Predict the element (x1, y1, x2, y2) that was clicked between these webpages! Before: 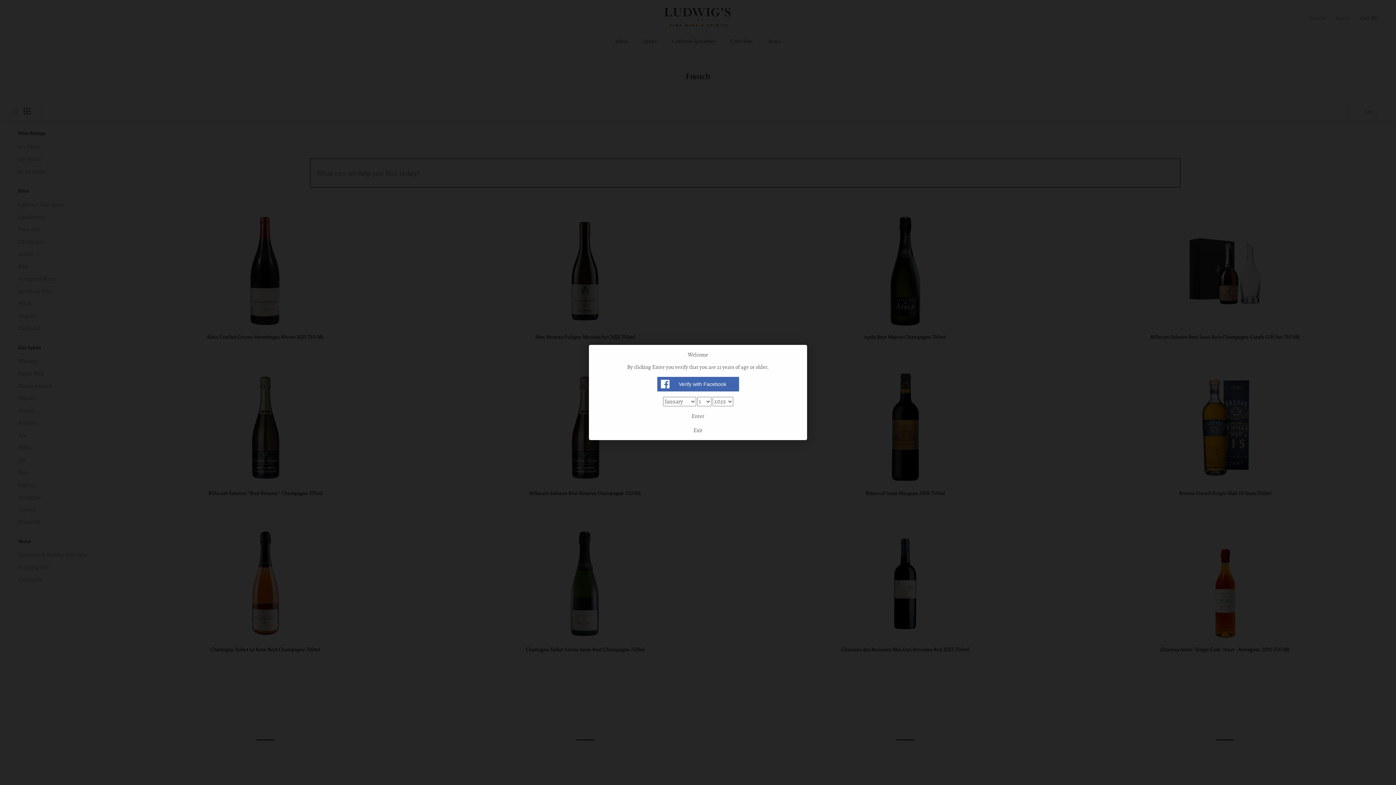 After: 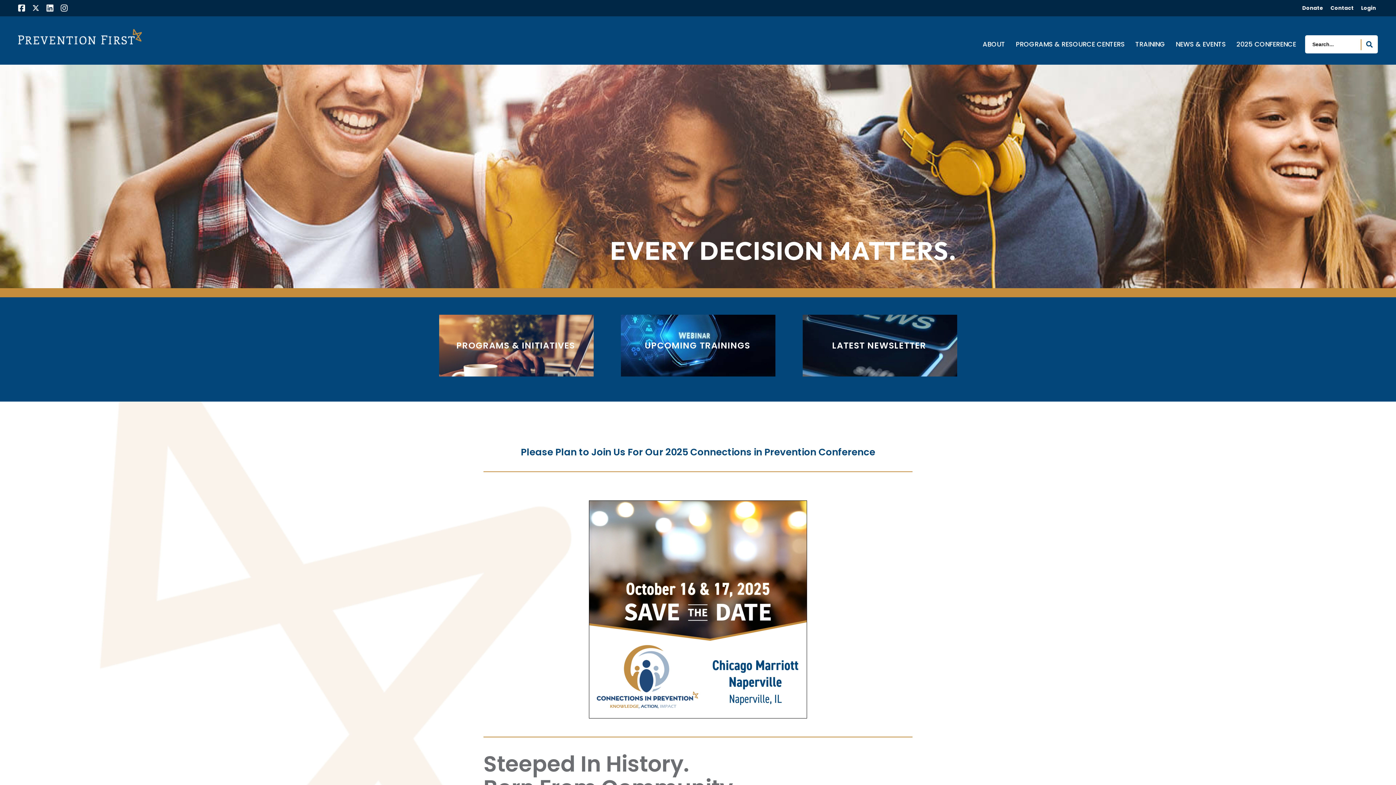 Action: label: Exit bbox: (594, 426, 801, 440)